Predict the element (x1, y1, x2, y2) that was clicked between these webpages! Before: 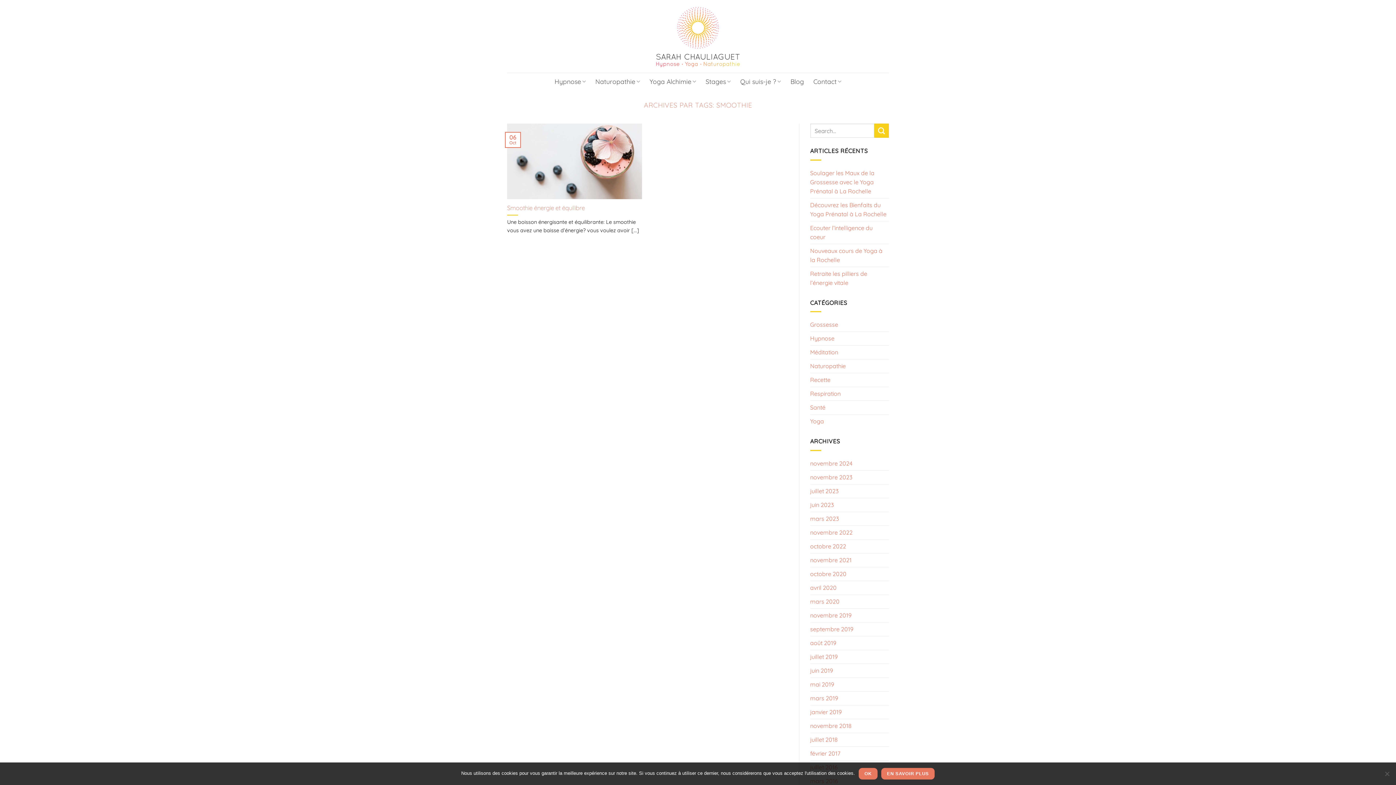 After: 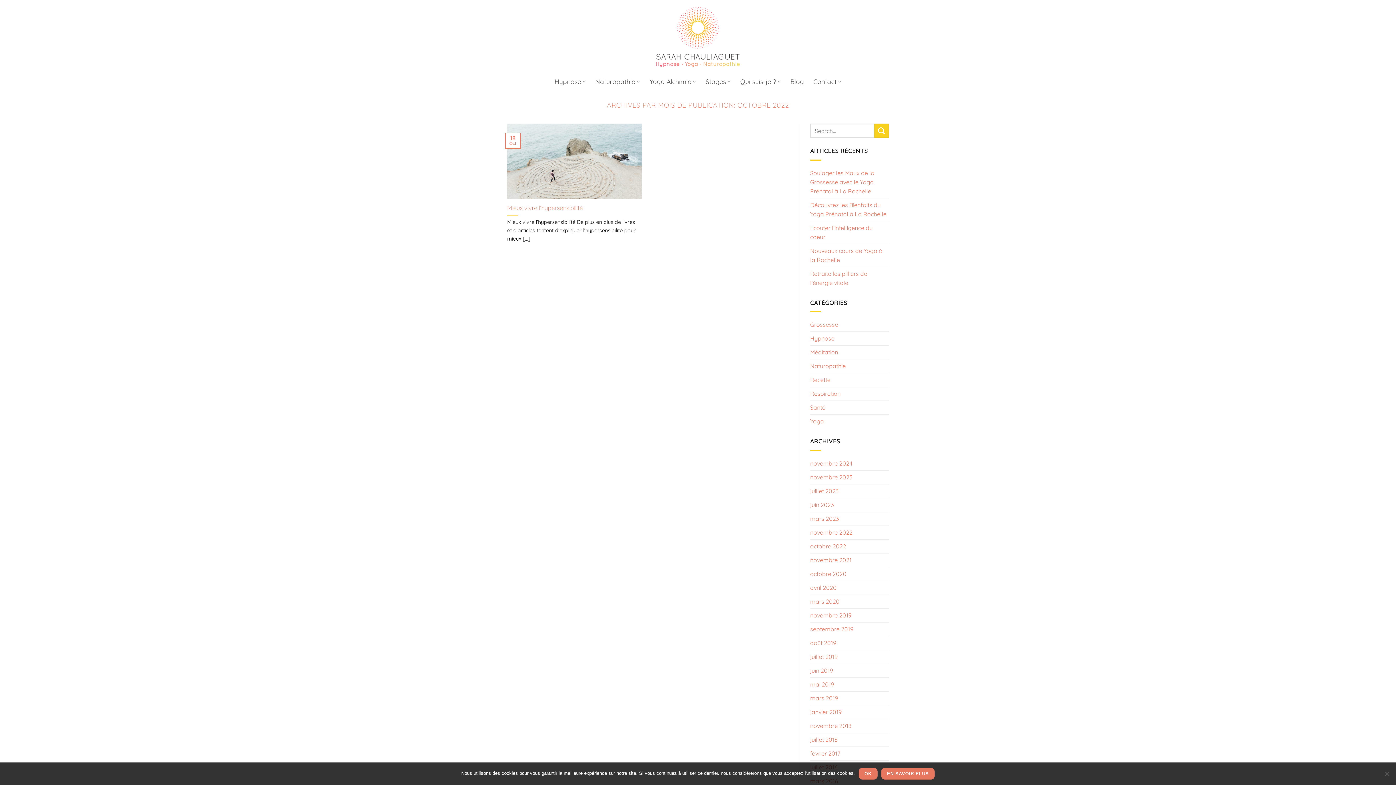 Action: bbox: (810, 539, 846, 553) label: octobre 2022